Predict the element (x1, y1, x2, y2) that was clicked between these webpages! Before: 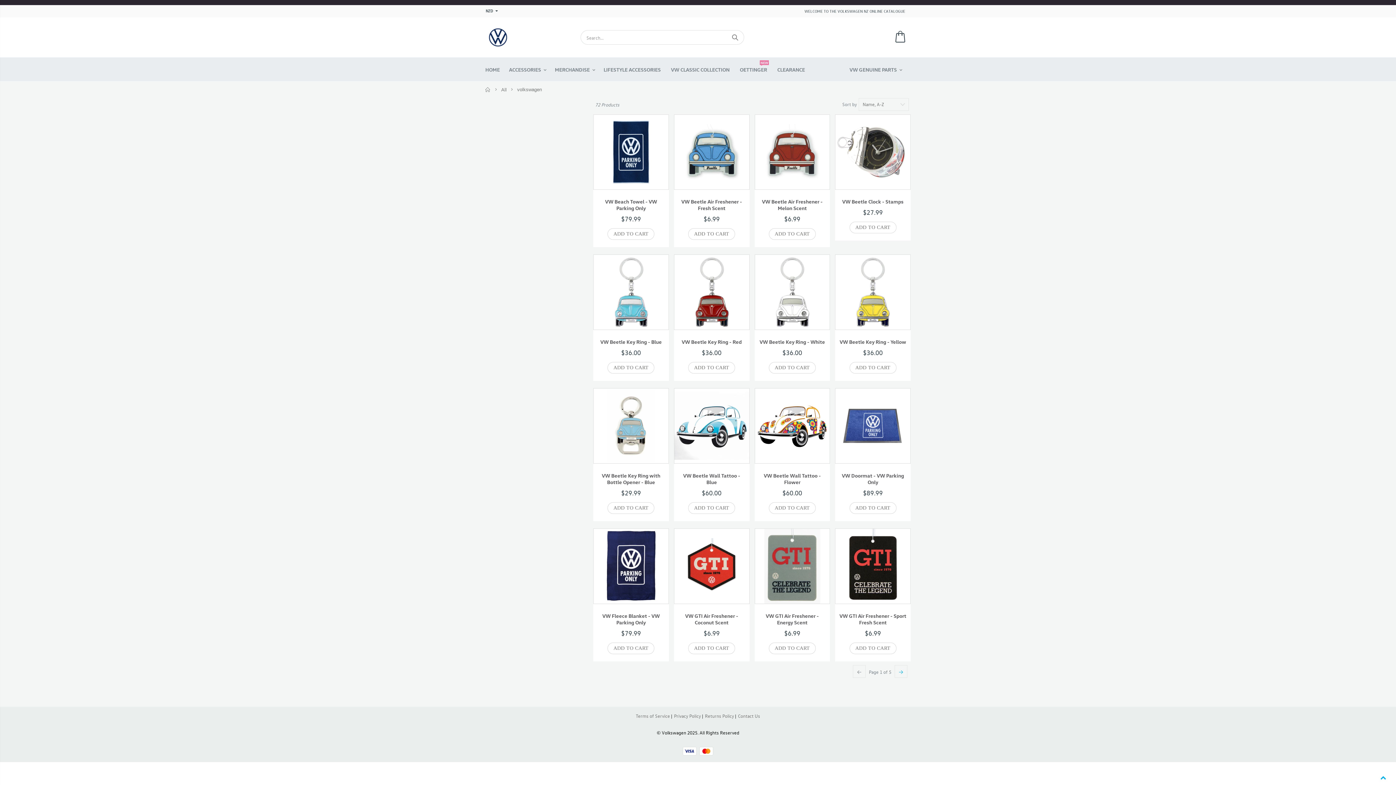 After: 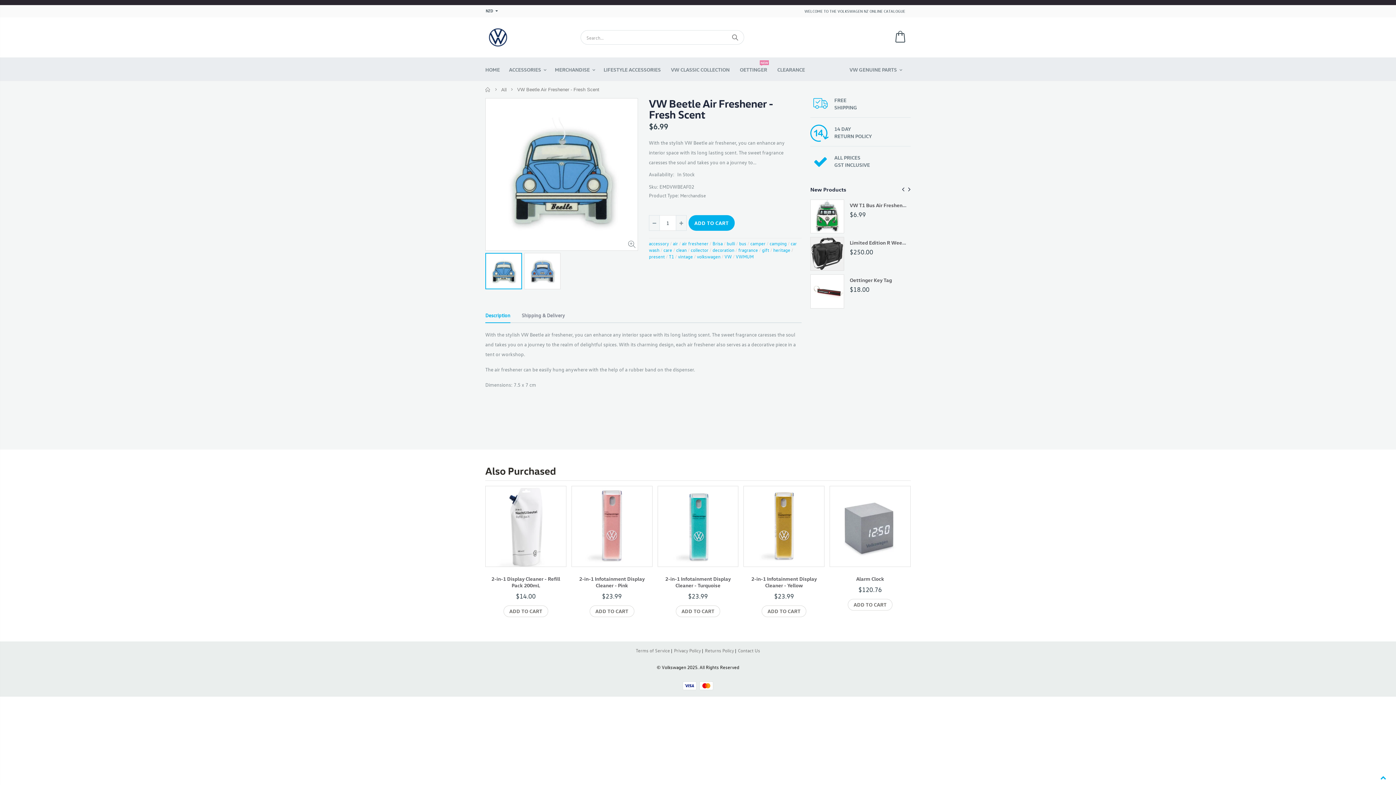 Action: label: ADD TO CART bbox: (688, 228, 735, 240)